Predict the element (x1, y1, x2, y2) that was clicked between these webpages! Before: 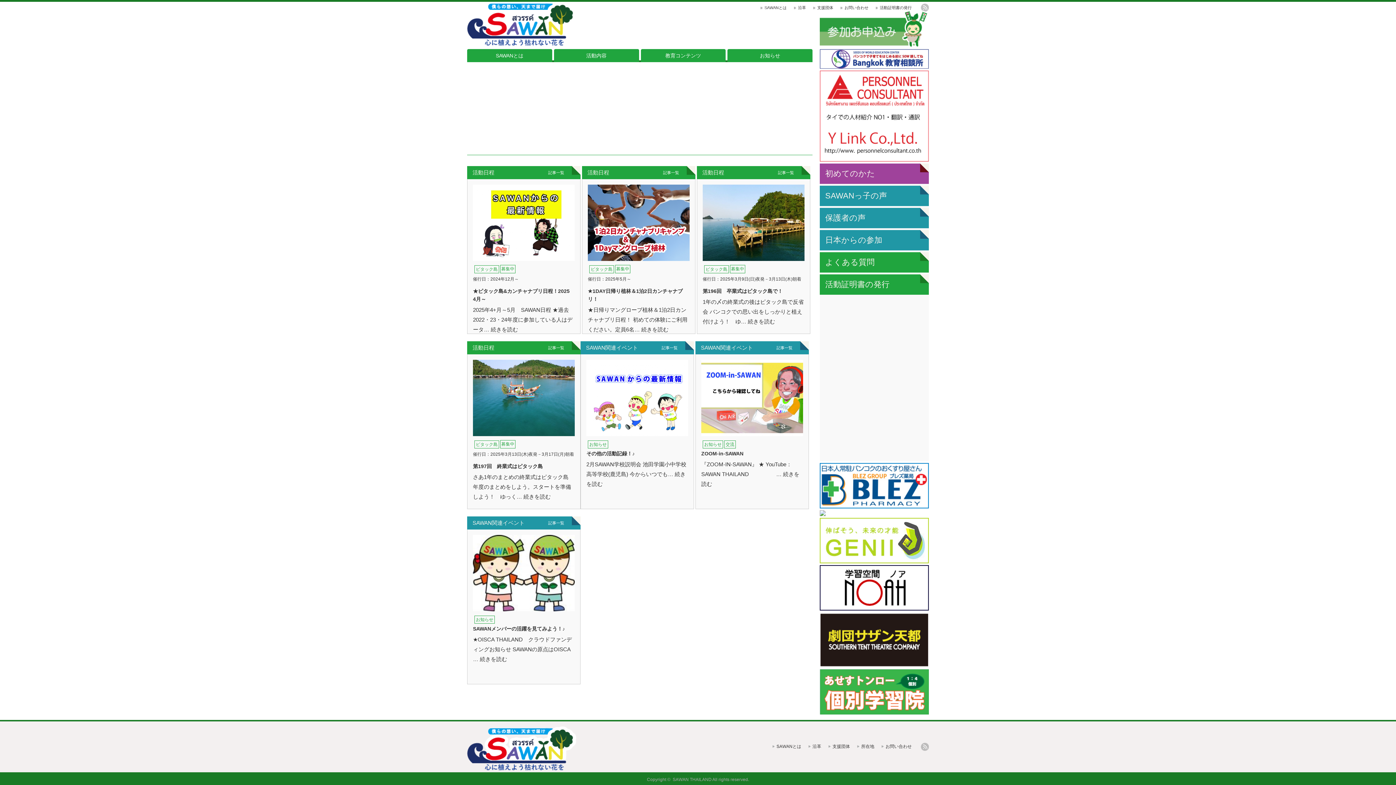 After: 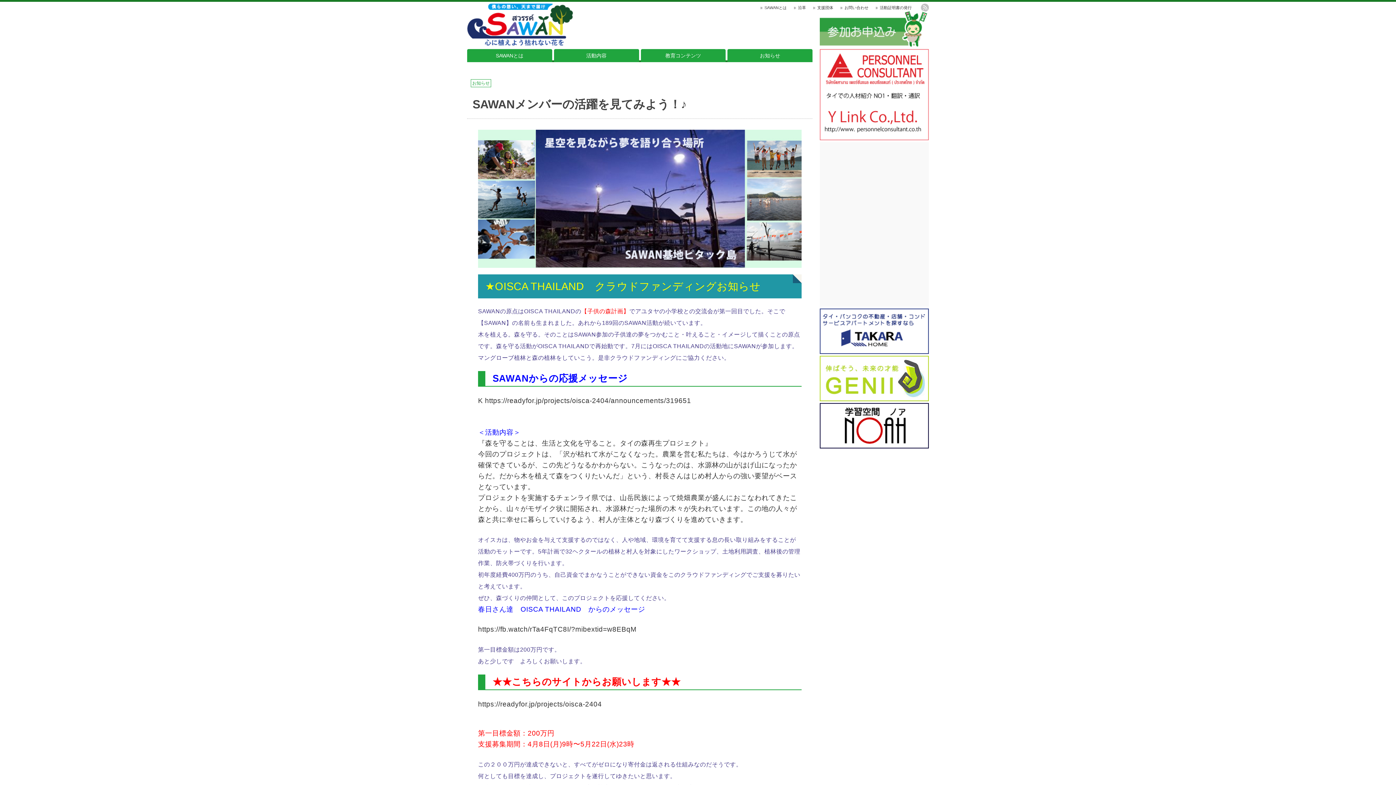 Action: label: SAWANメンバーの活躍を見てみよう！♪ bbox: (473, 625, 574, 633)